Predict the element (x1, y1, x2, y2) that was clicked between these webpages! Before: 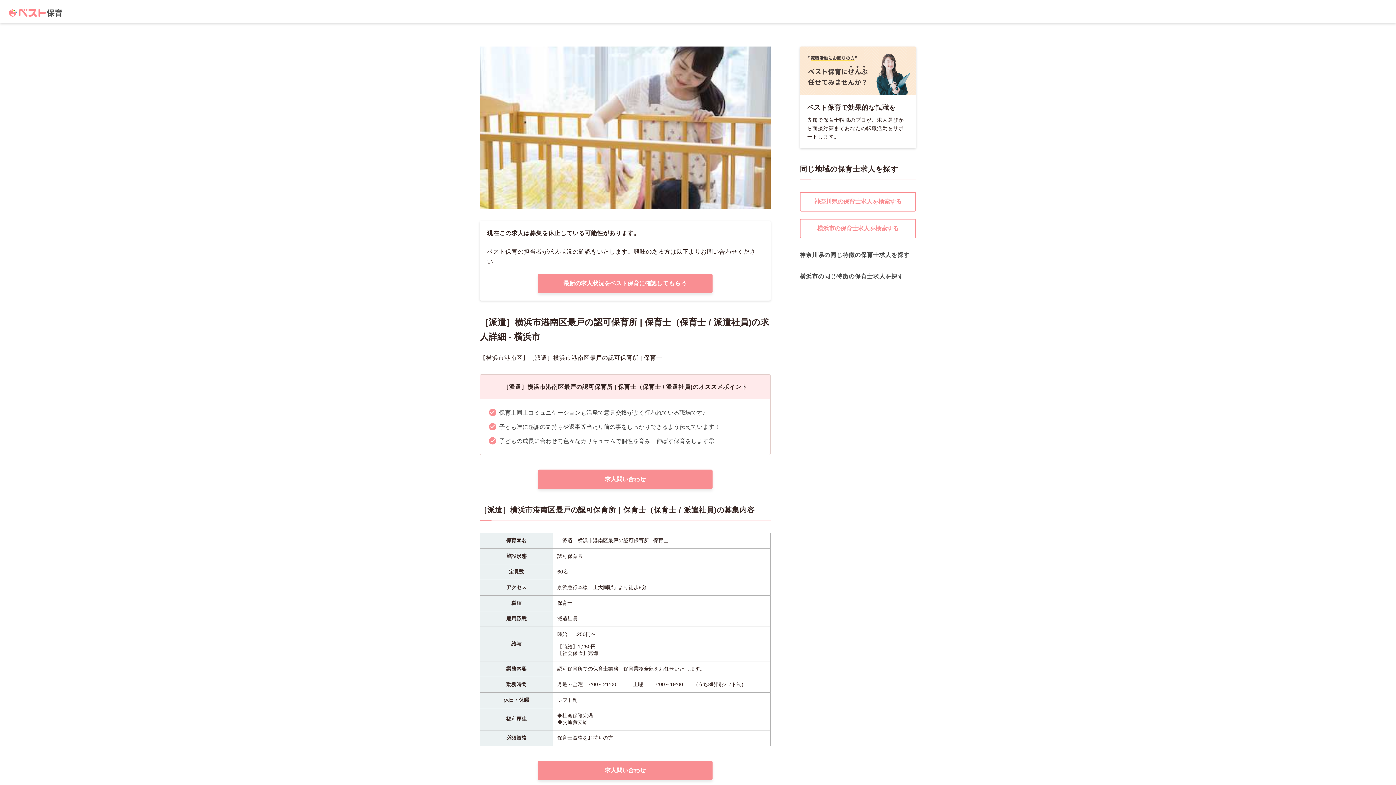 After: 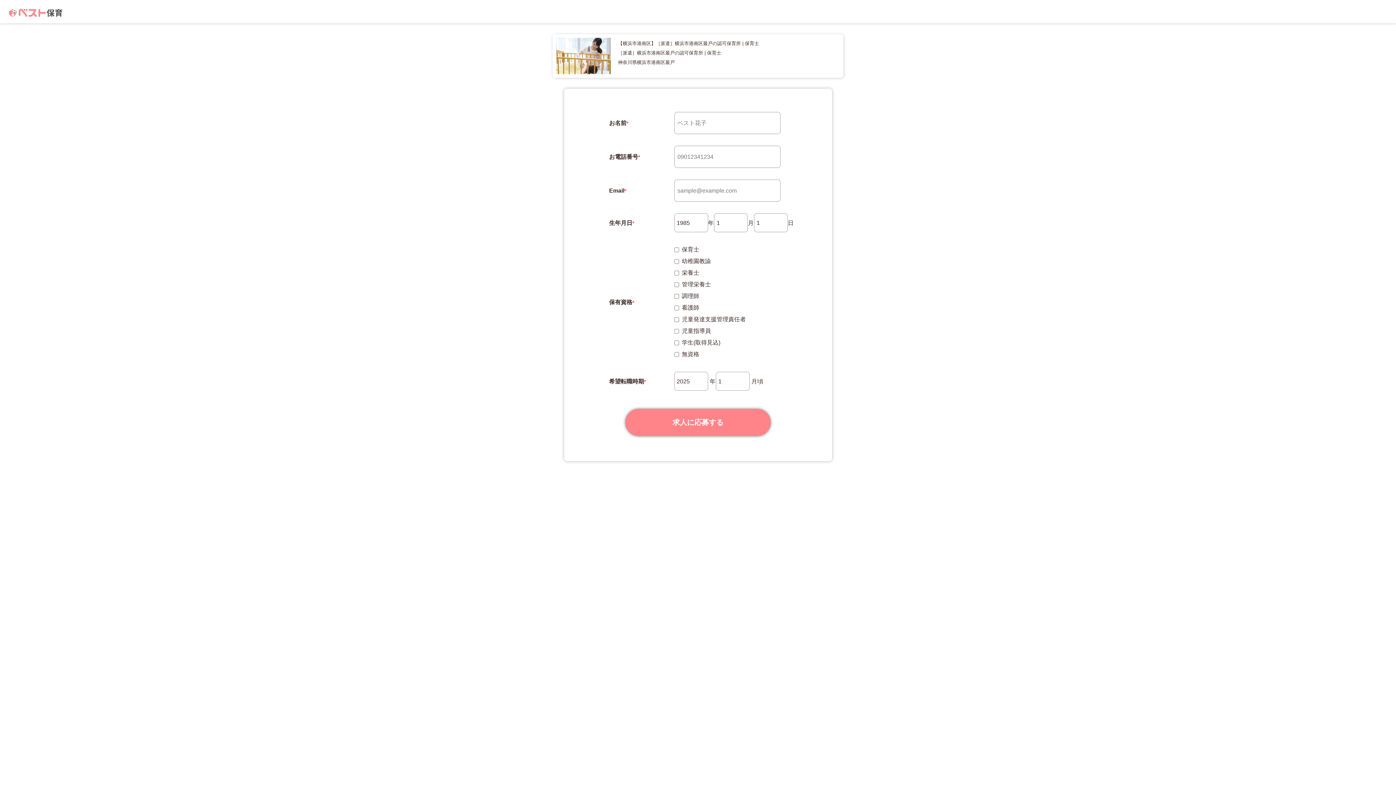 Action: bbox: (538, 469, 712, 489) label: 求人問い合わせ